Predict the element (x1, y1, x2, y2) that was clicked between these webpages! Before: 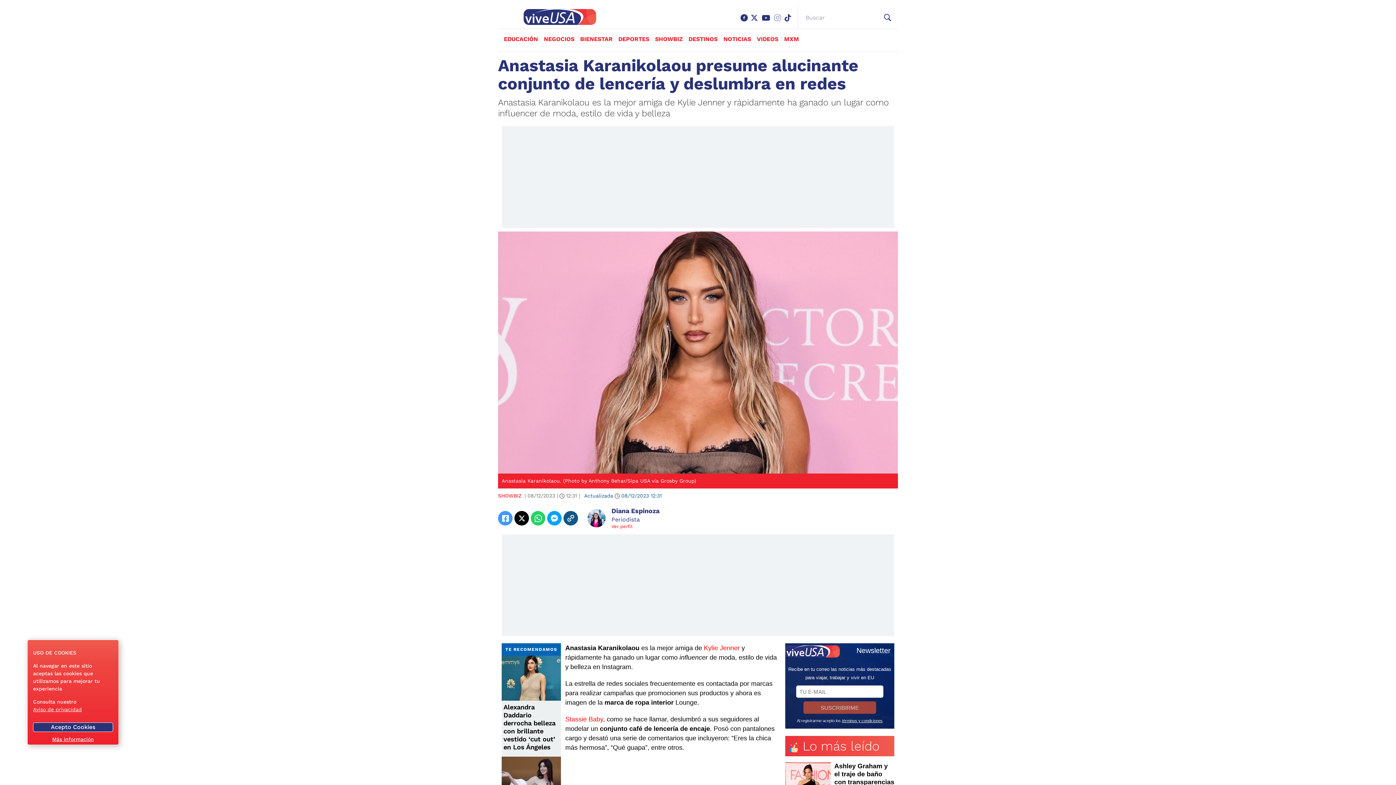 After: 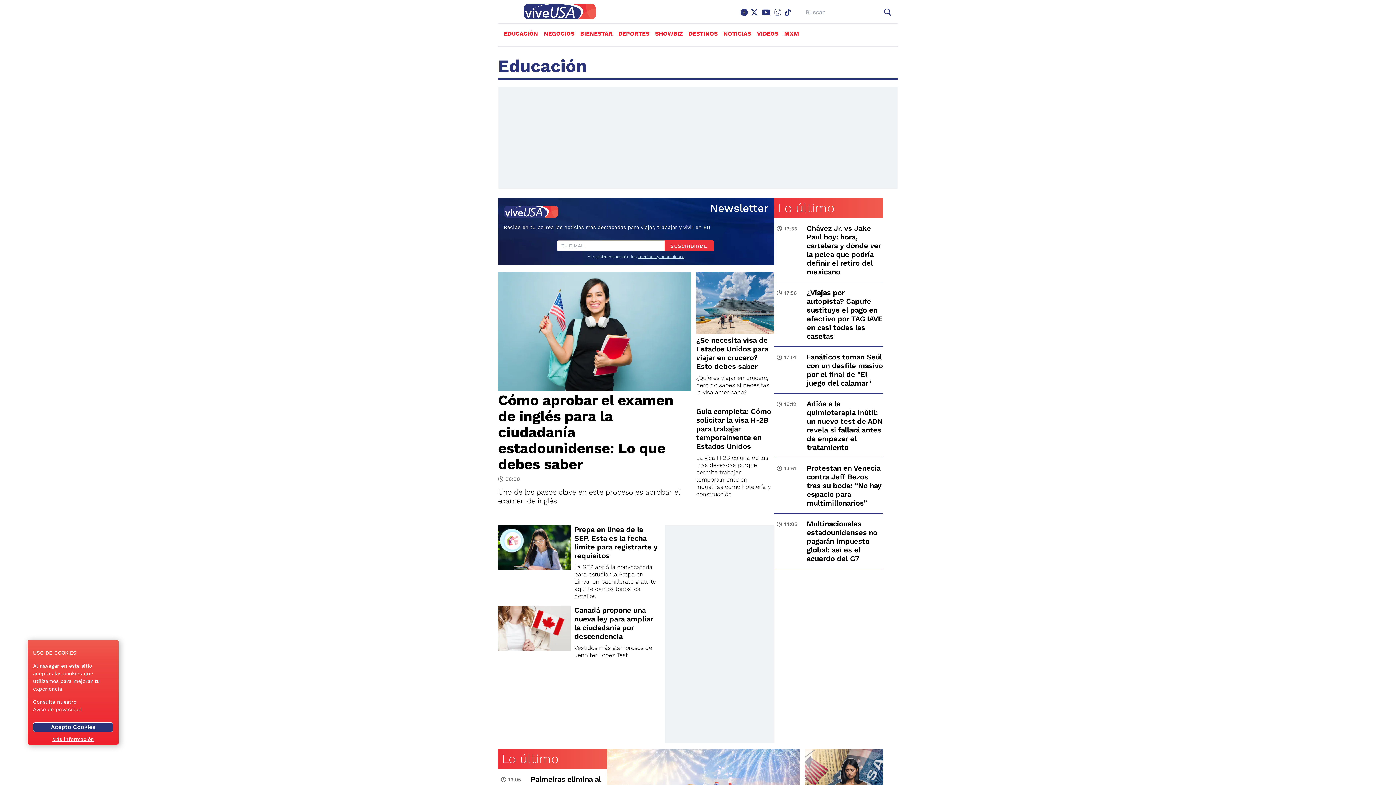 Action: label: EDUCACIÓN bbox: (504, 35, 538, 42)